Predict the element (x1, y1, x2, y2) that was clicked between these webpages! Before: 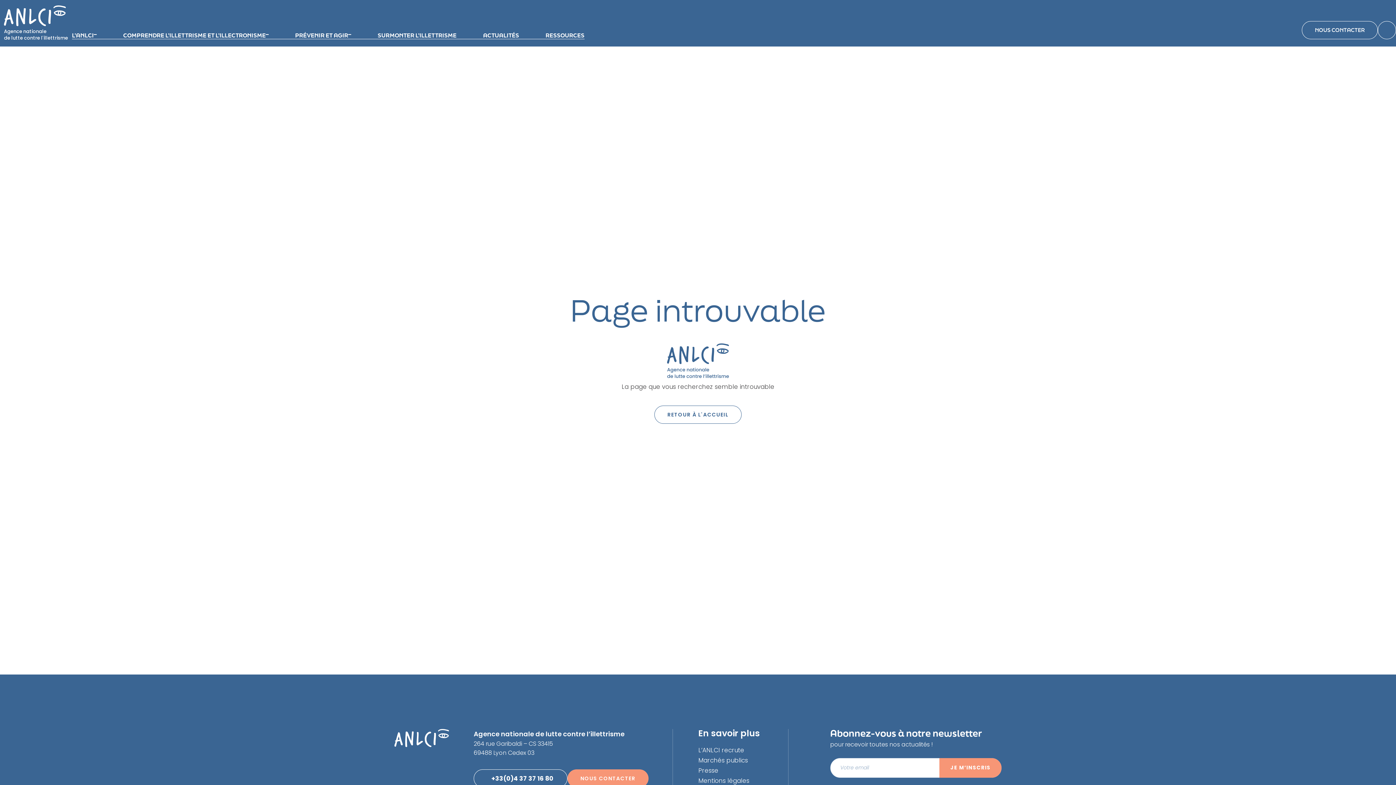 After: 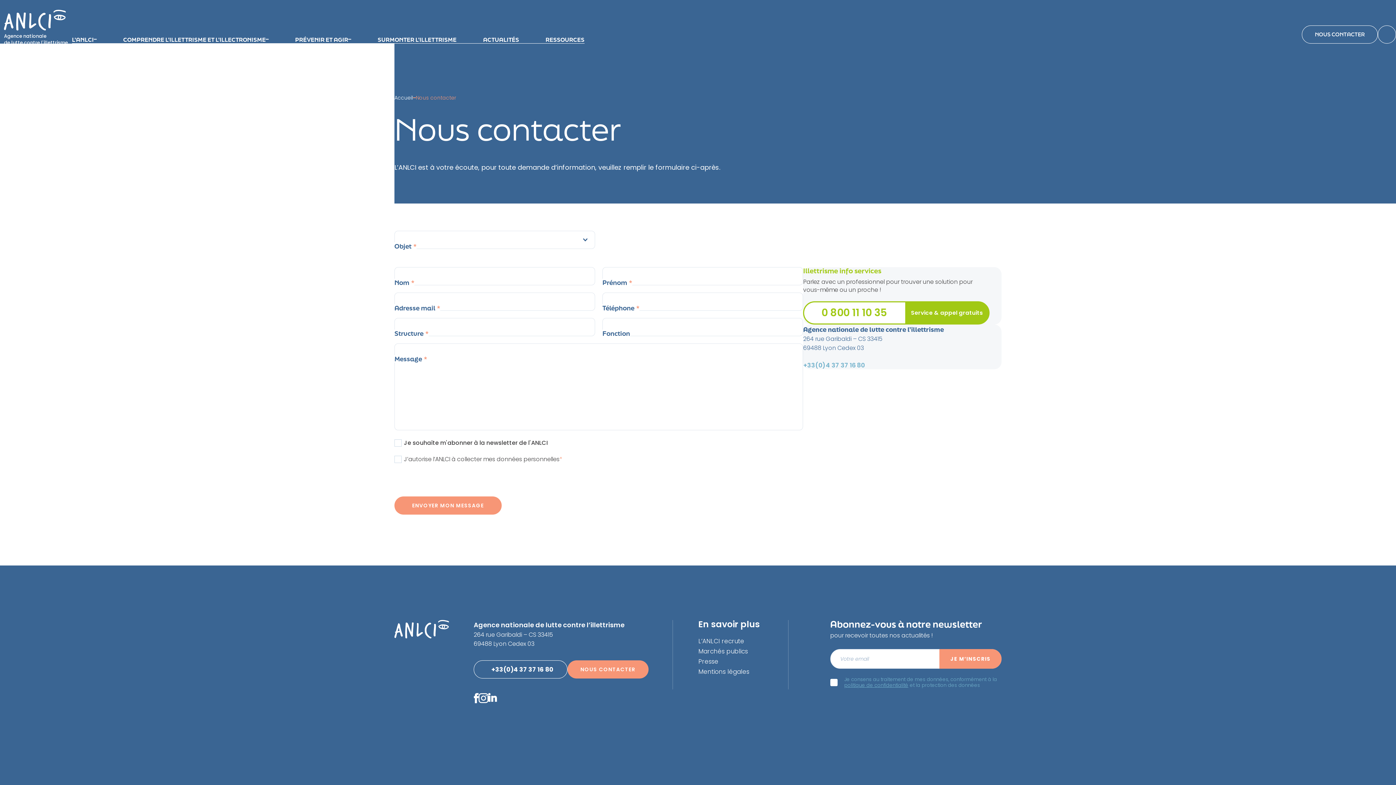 Action: bbox: (567, 769, 648, 787) label: NOUS CONTACTER